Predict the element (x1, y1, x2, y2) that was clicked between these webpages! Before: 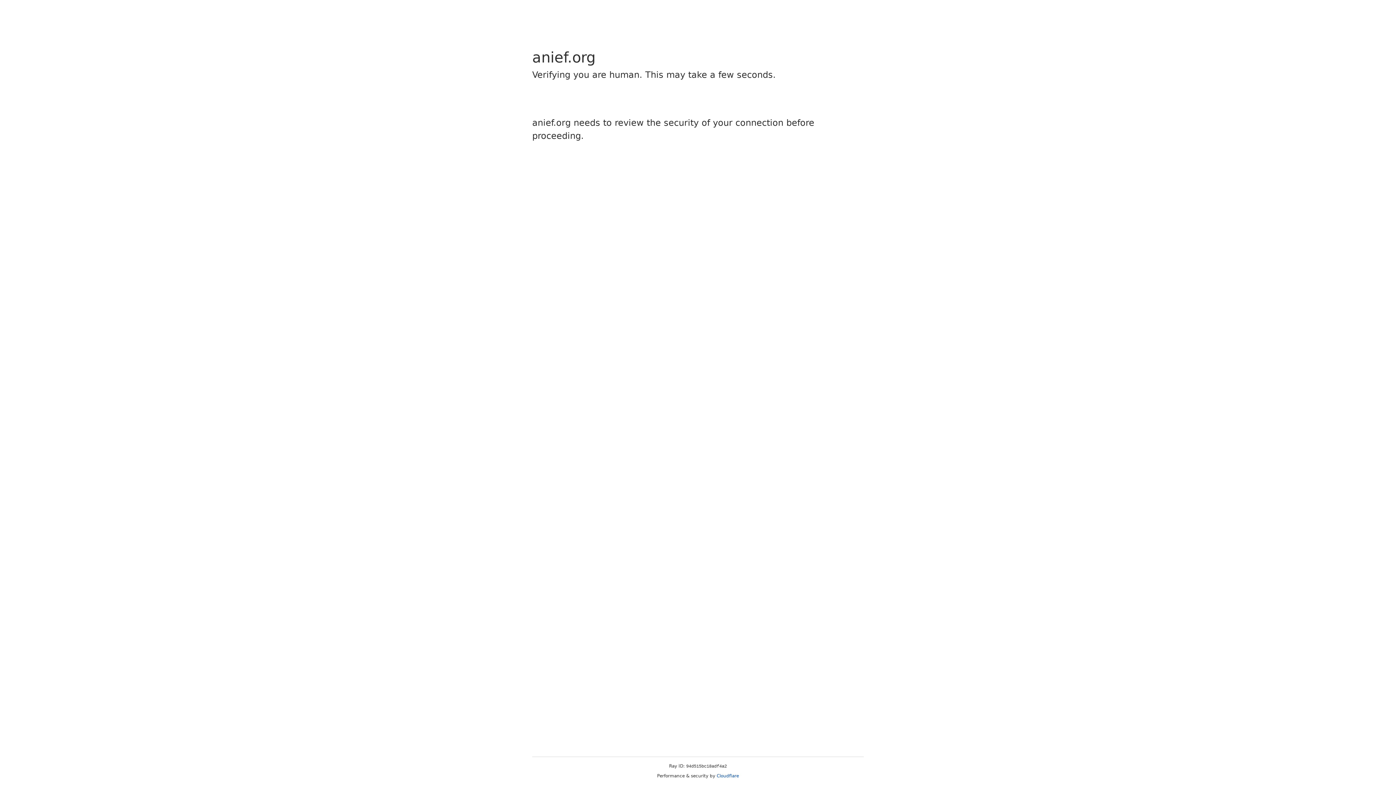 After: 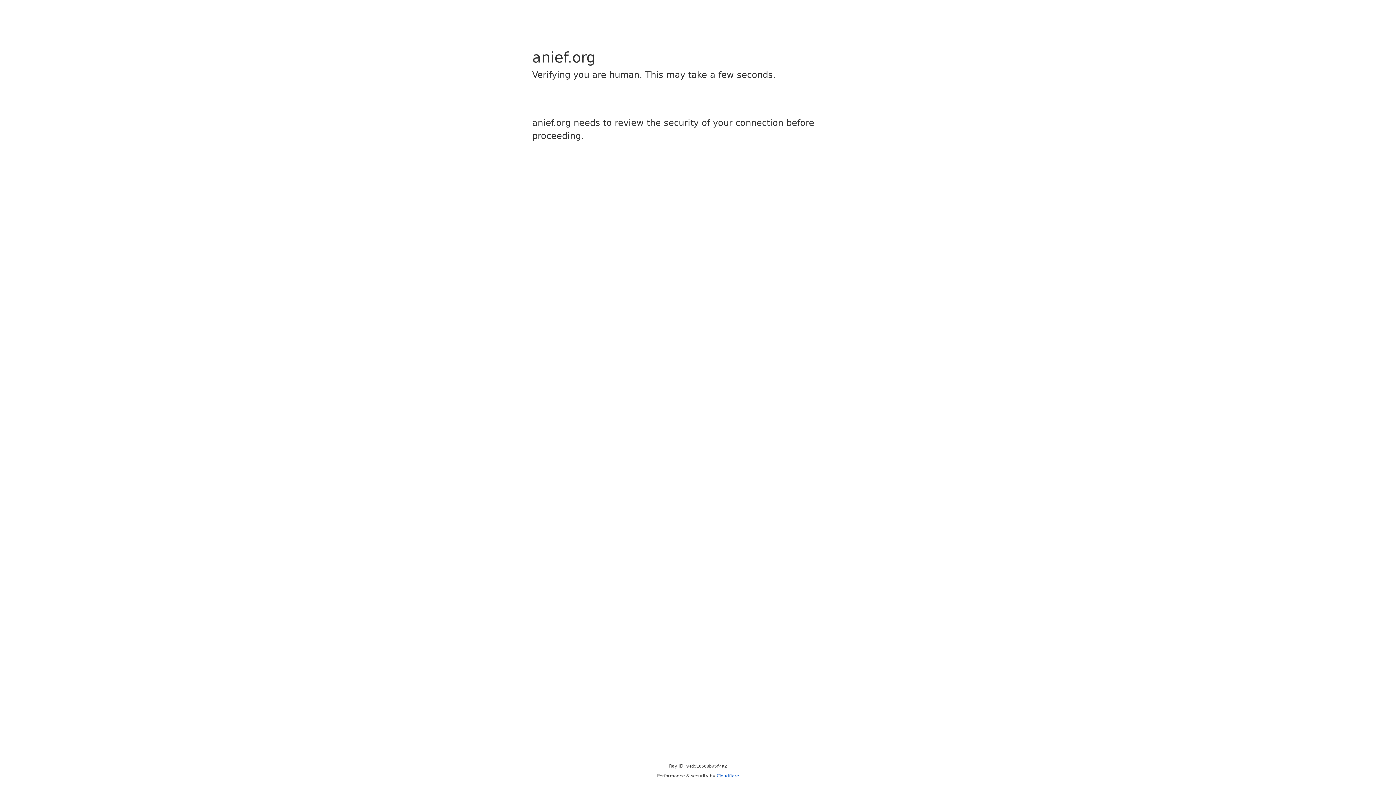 Action: label: Cloudflare bbox: (716, 773, 739, 778)